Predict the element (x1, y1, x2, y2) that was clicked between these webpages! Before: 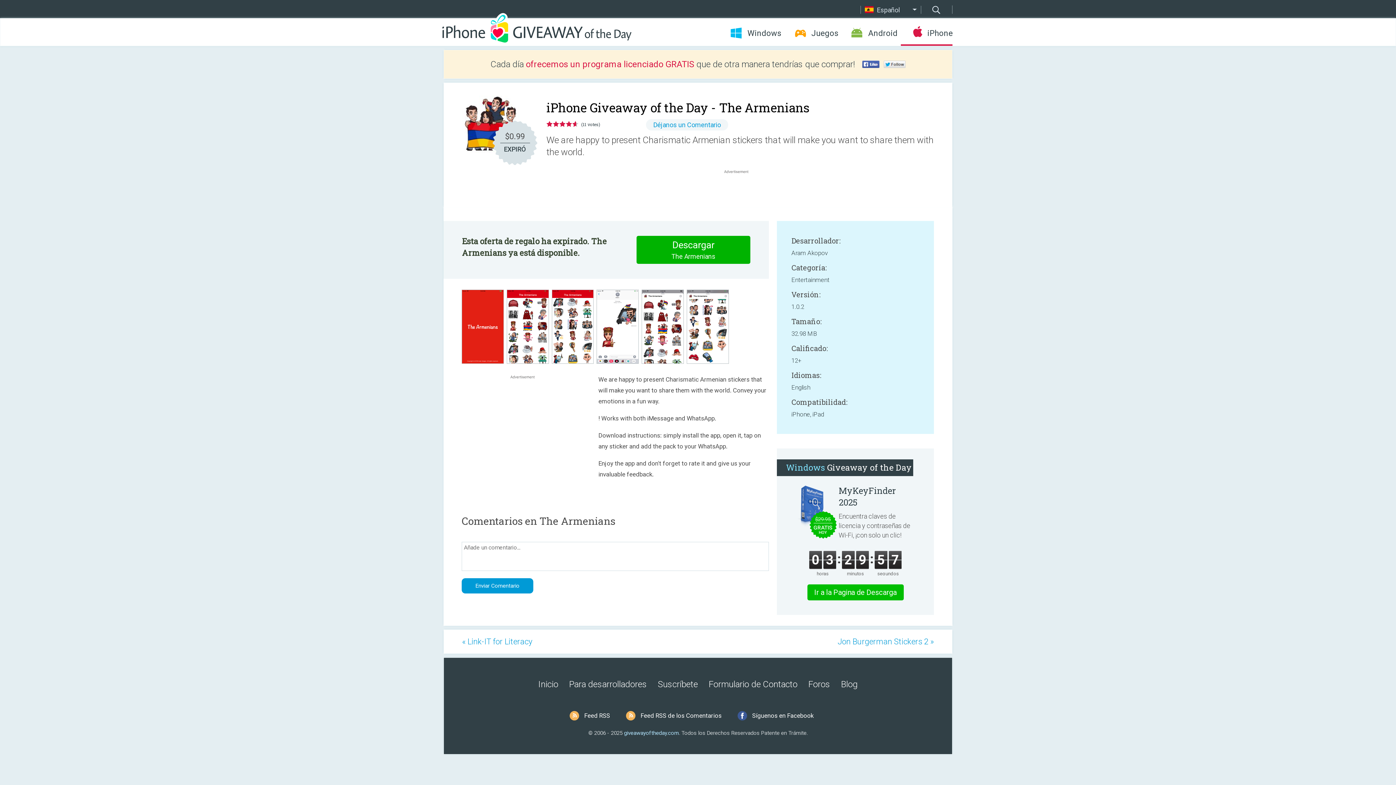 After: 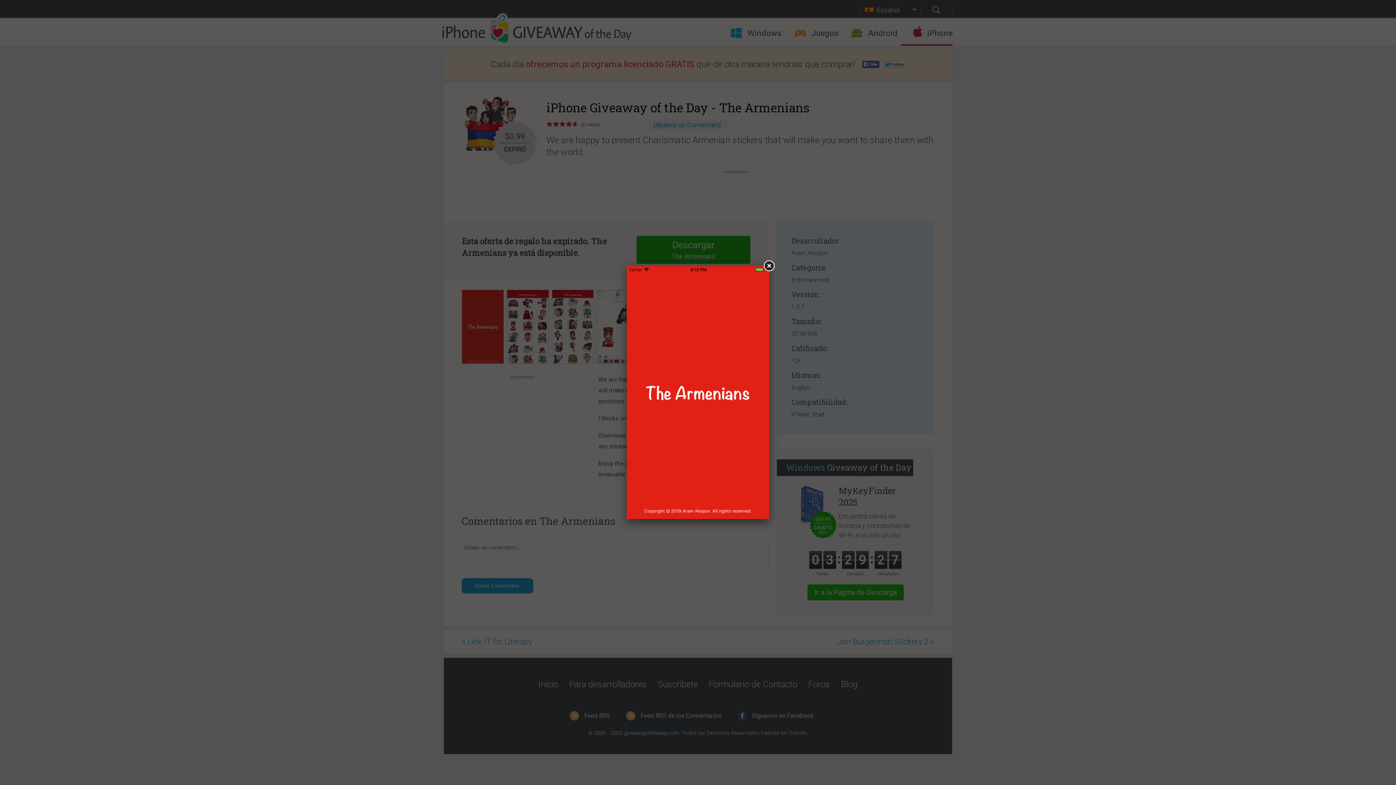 Action: bbox: (461, 359, 505, 365)